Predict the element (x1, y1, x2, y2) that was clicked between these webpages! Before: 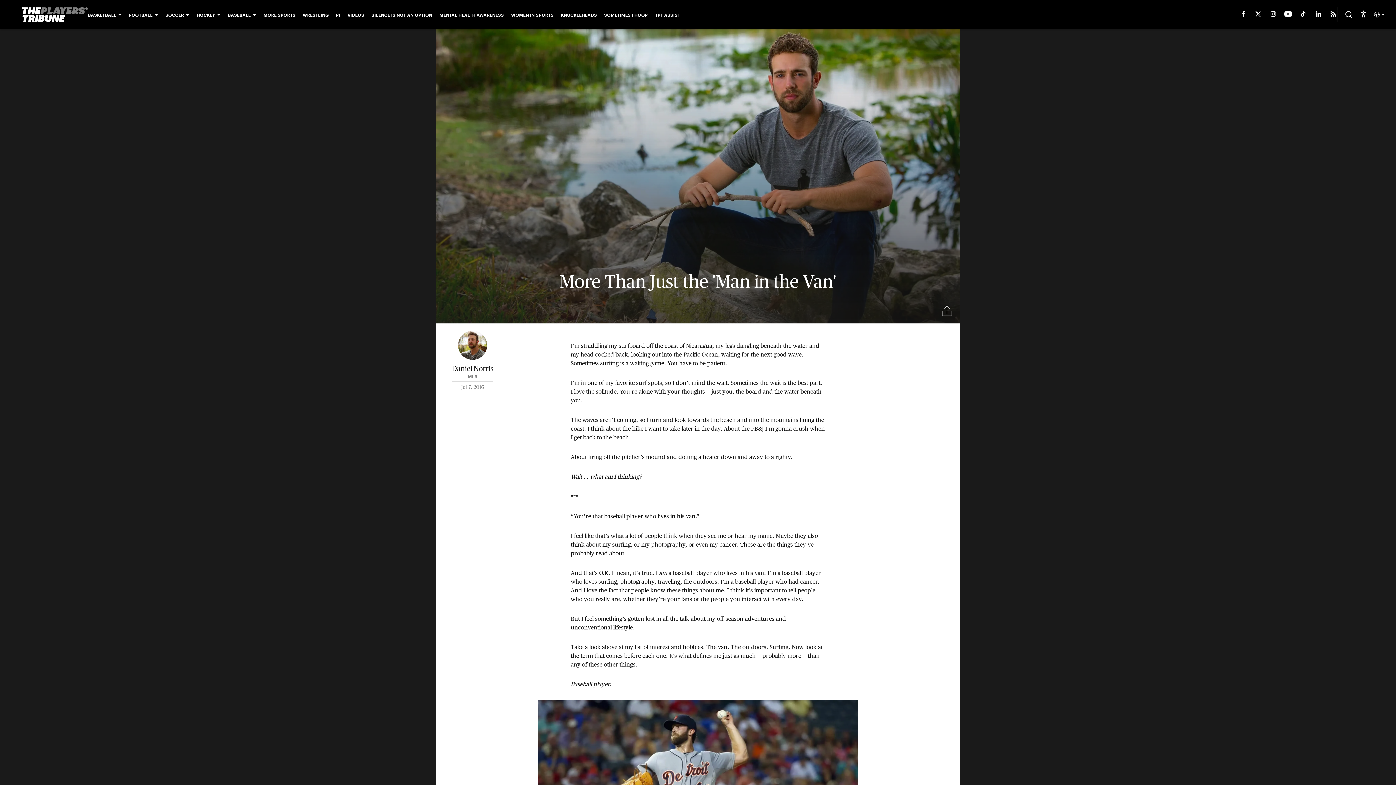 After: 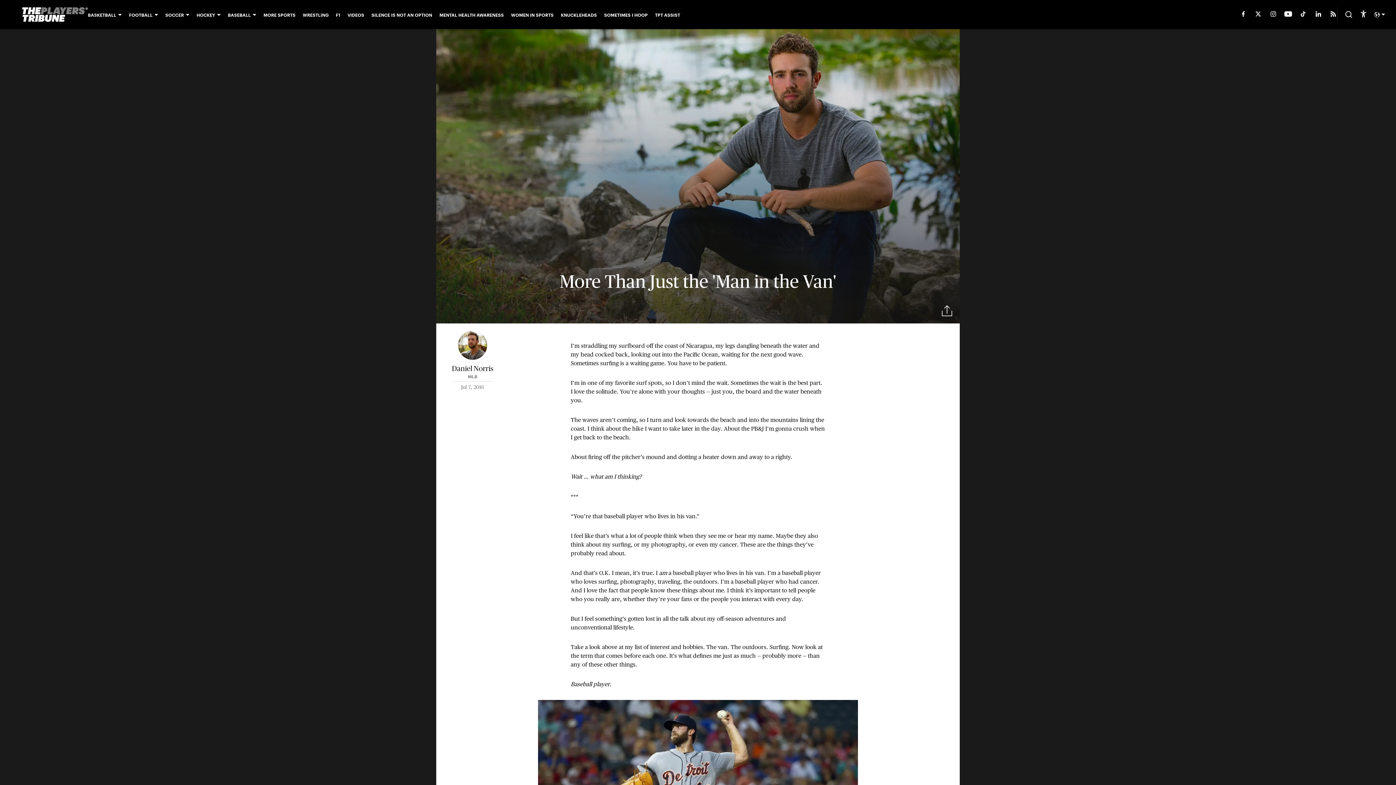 Action: bbox: (1314, 11, 1322, 18)